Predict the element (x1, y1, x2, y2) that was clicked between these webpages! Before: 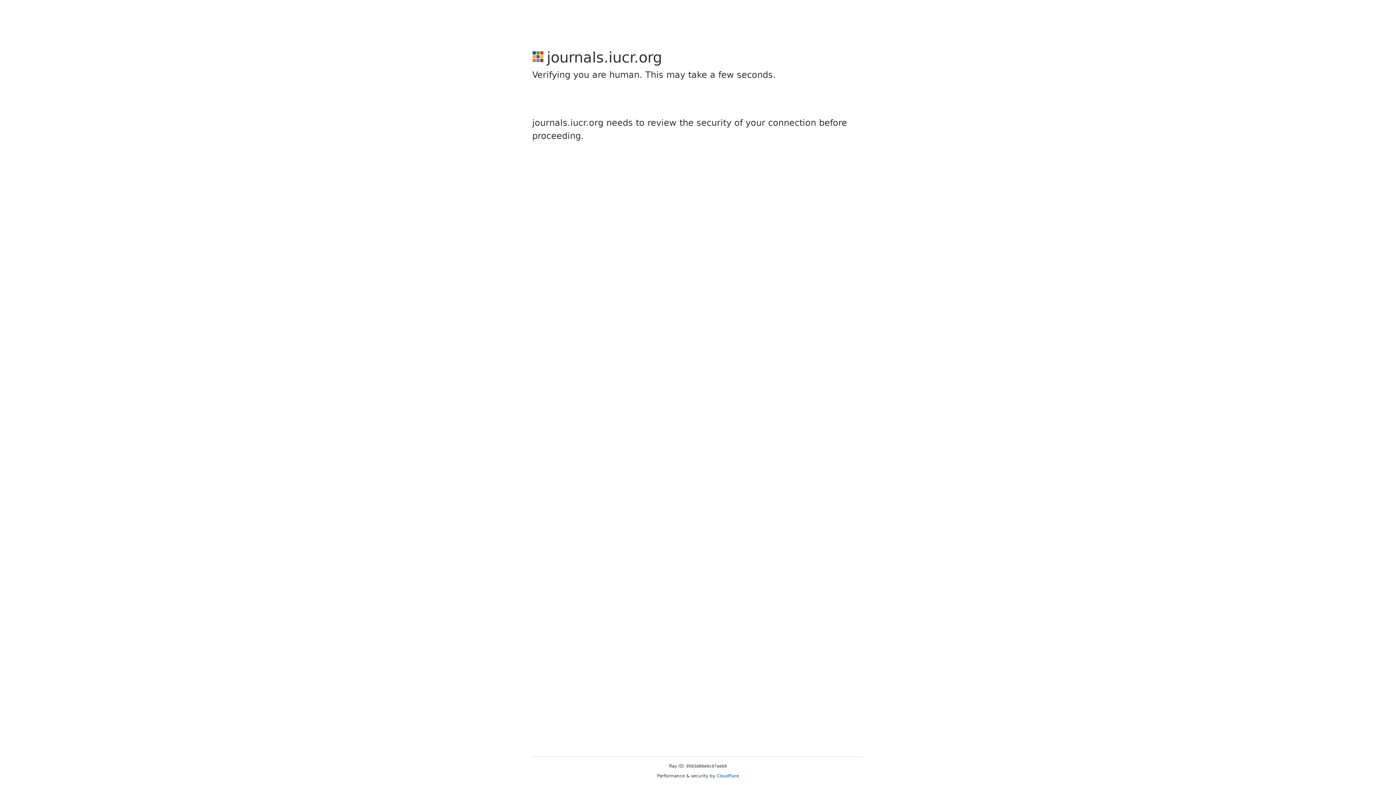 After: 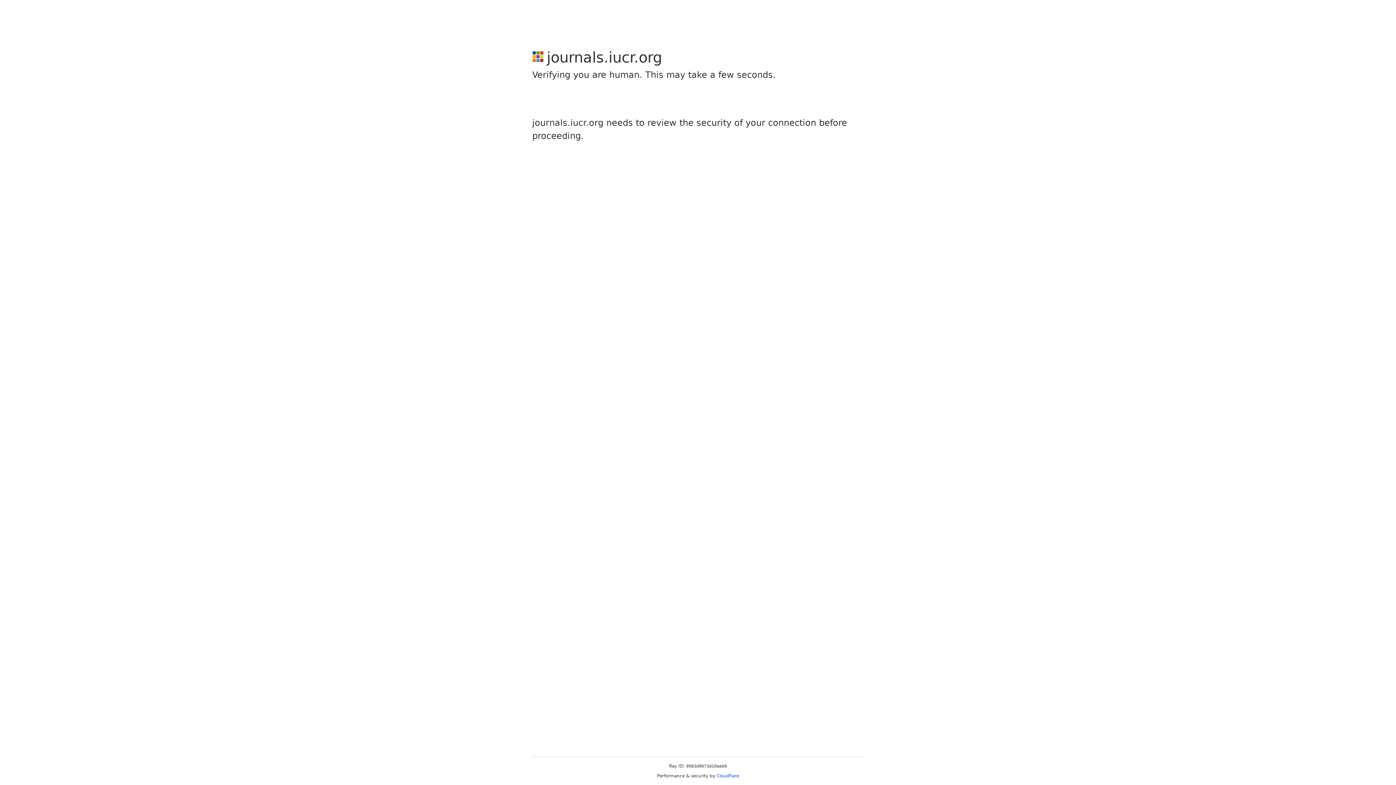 Action: bbox: (716, 773, 739, 778) label: Cloudflare